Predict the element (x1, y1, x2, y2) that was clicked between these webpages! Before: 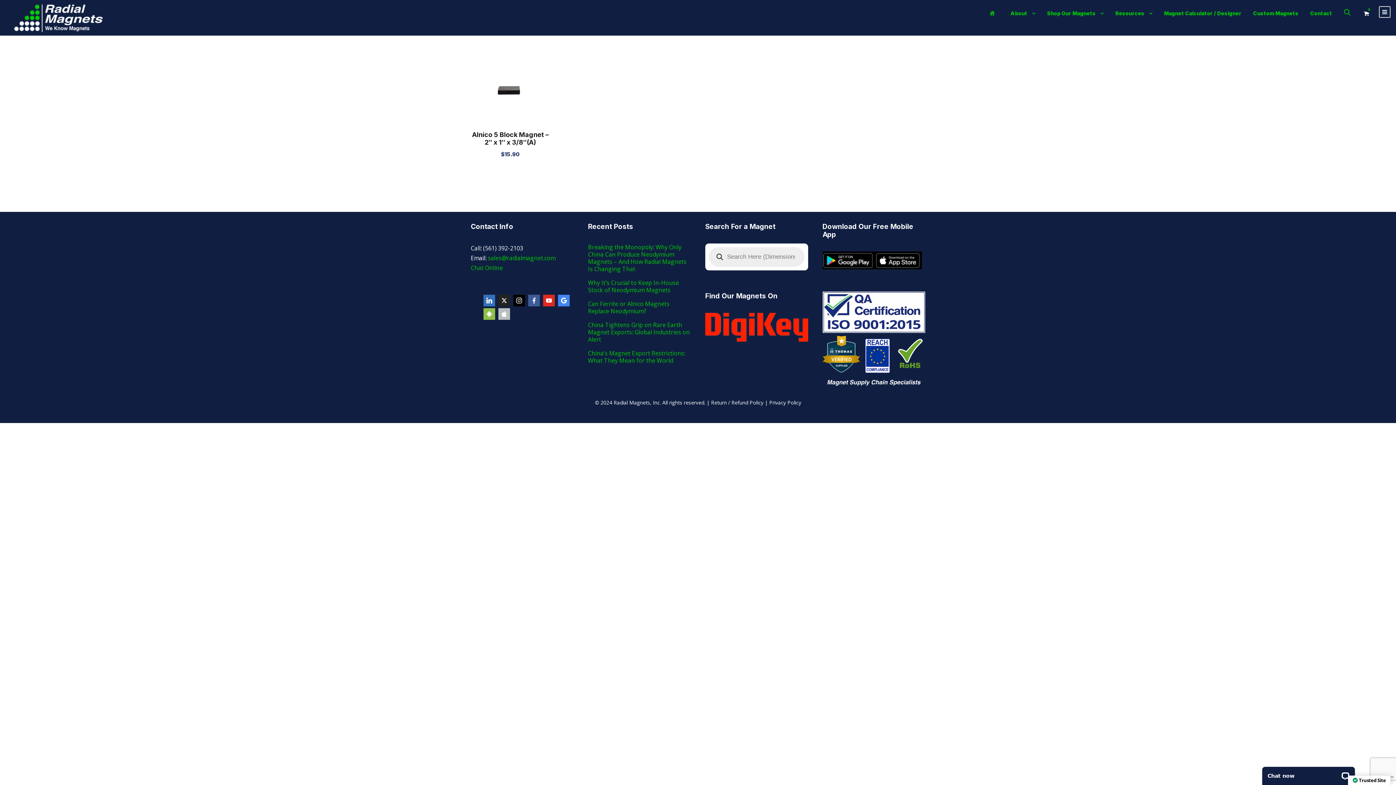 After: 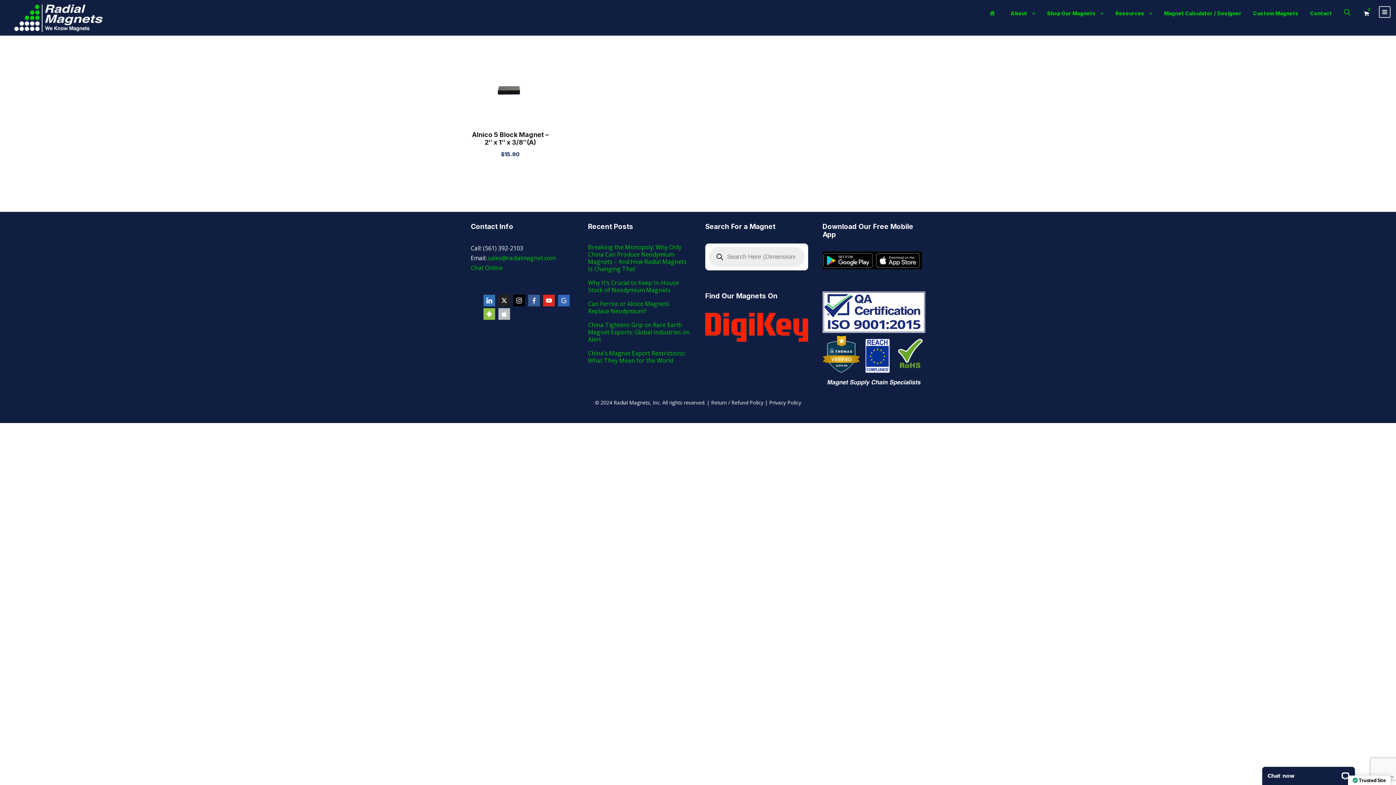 Action: label: google bbox: (558, 294, 569, 306)